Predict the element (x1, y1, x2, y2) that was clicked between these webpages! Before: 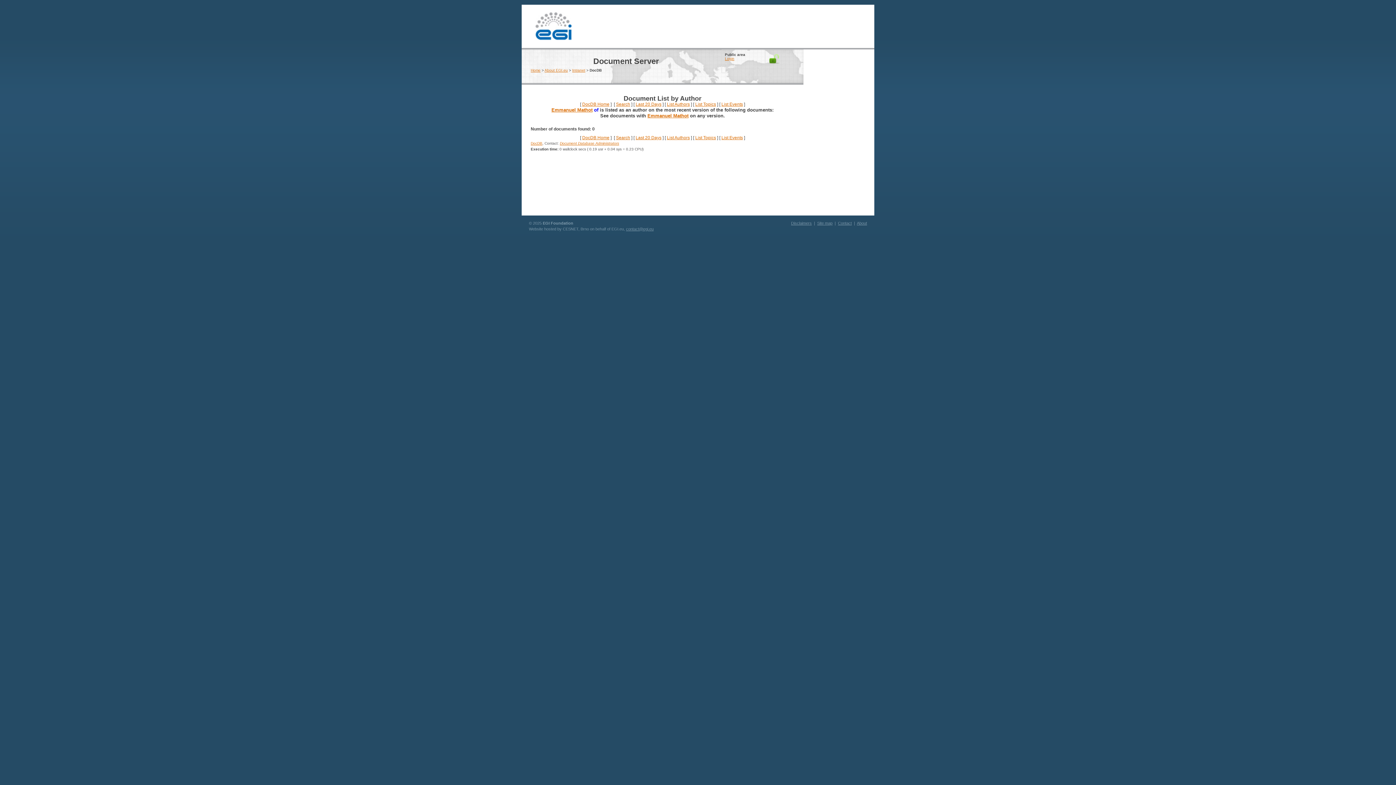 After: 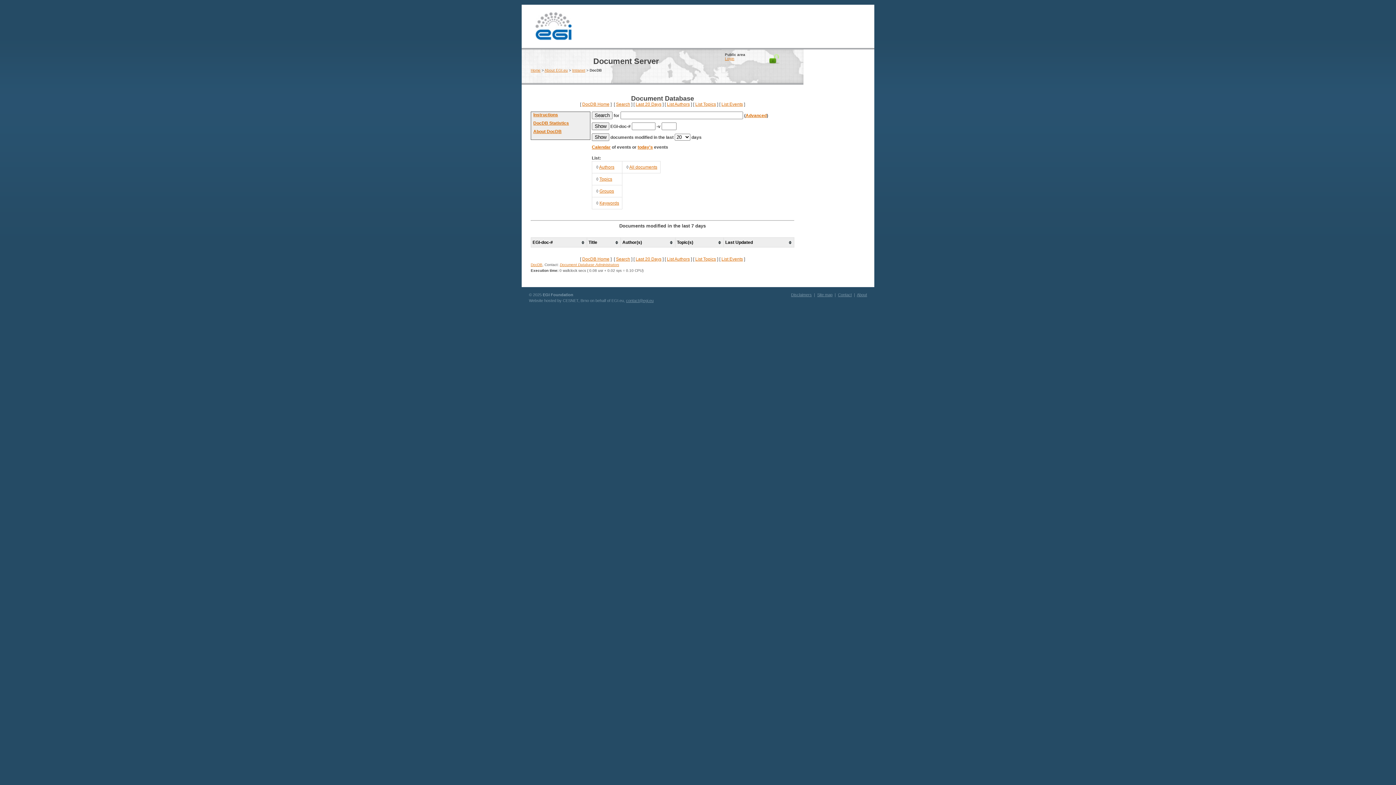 Action: bbox: (582, 101, 609, 106) label: DocDB Home